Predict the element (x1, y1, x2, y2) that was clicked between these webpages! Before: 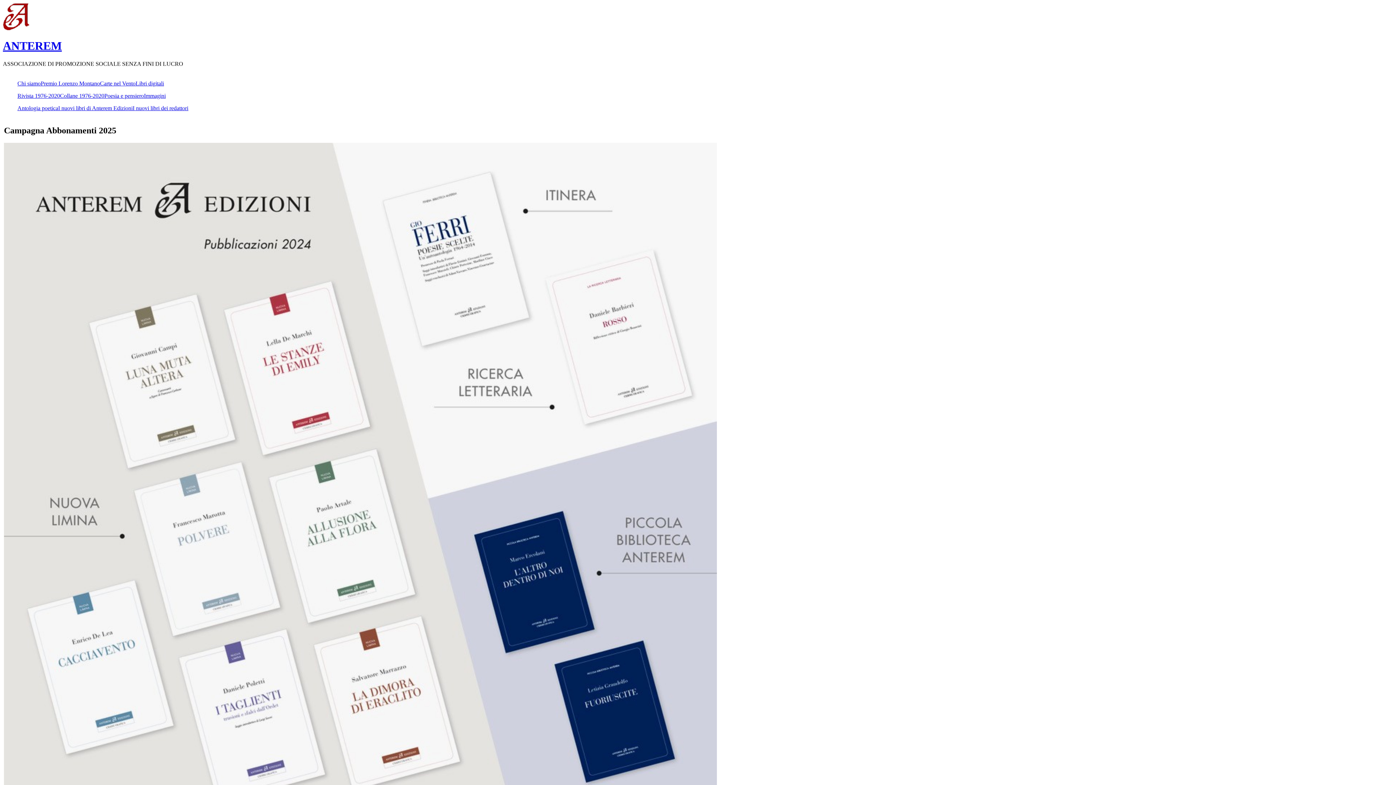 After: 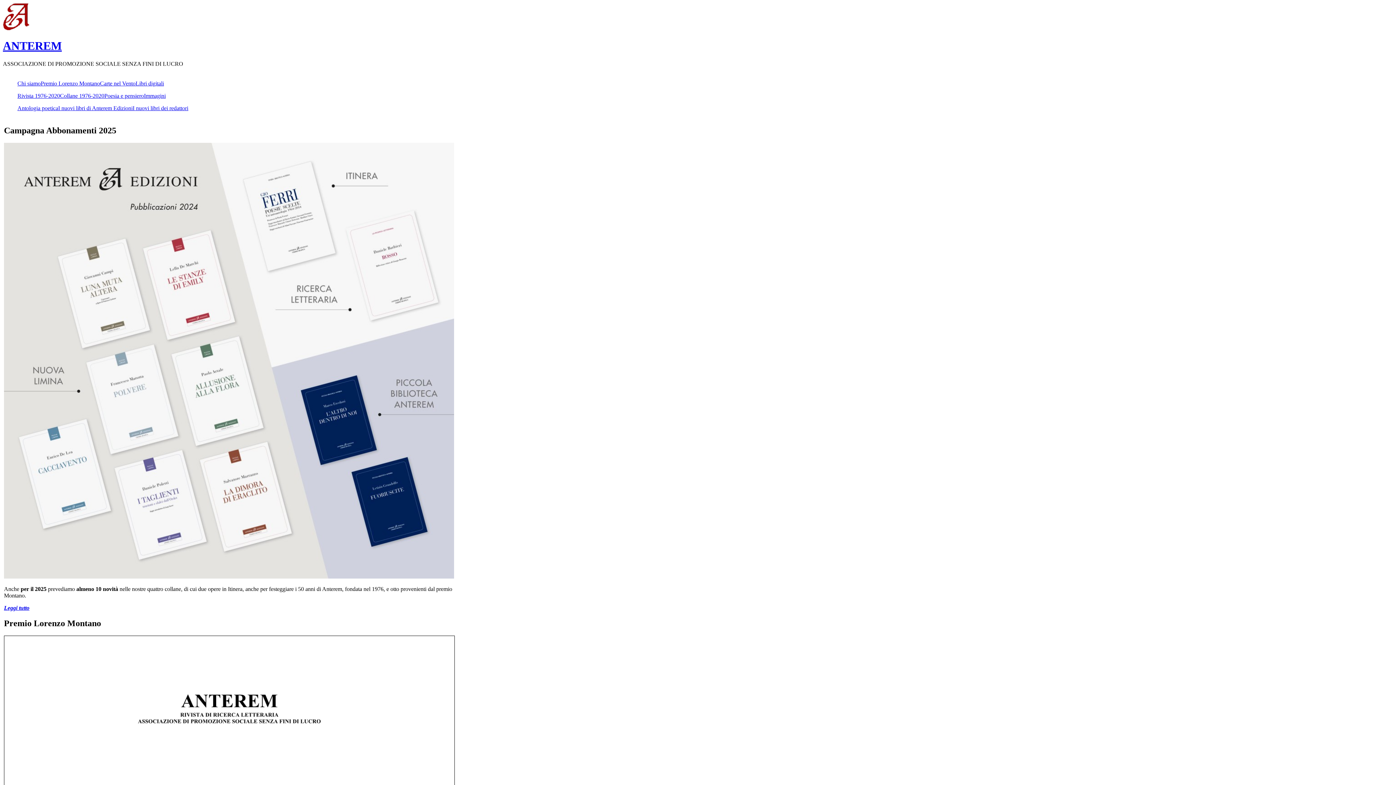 Action: bbox: (17, 80, 40, 86) label: Chi siamo